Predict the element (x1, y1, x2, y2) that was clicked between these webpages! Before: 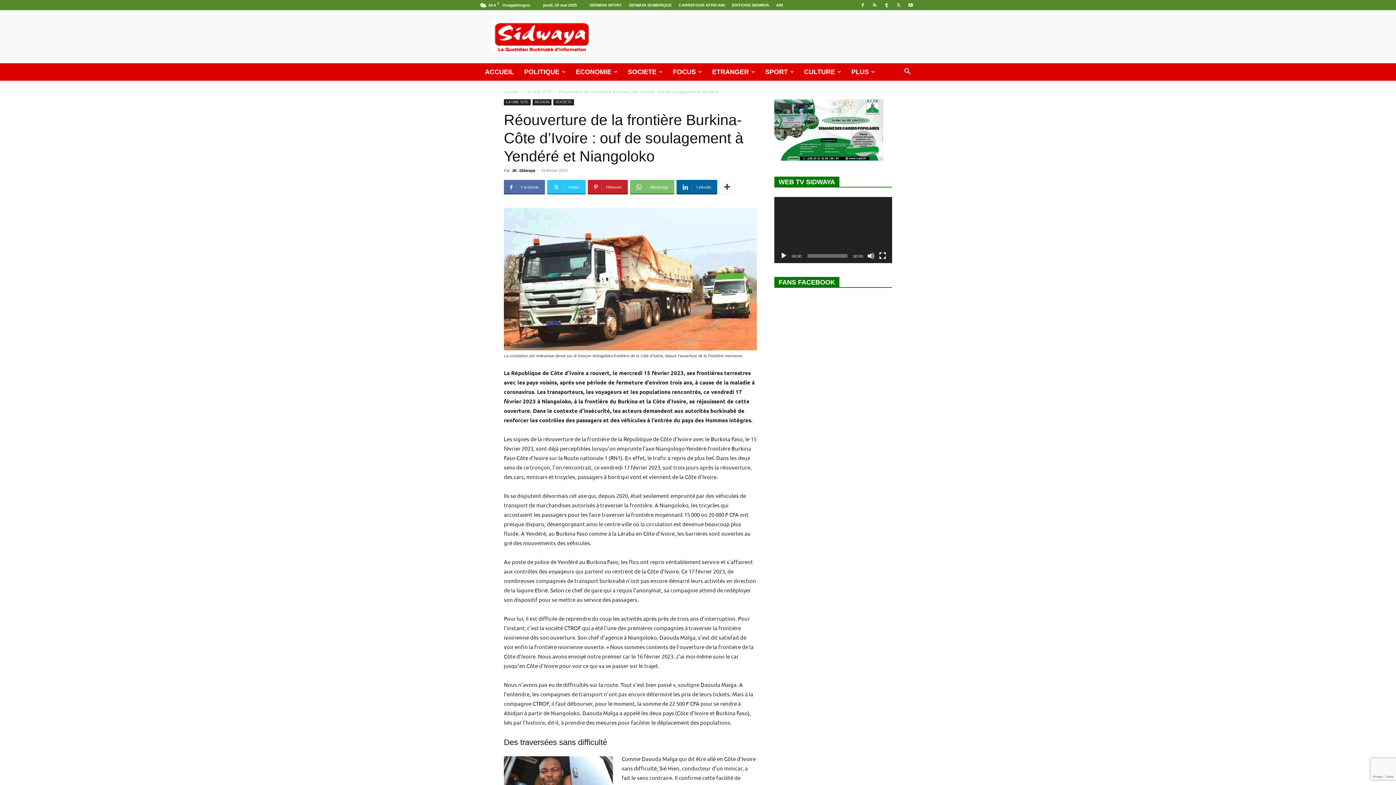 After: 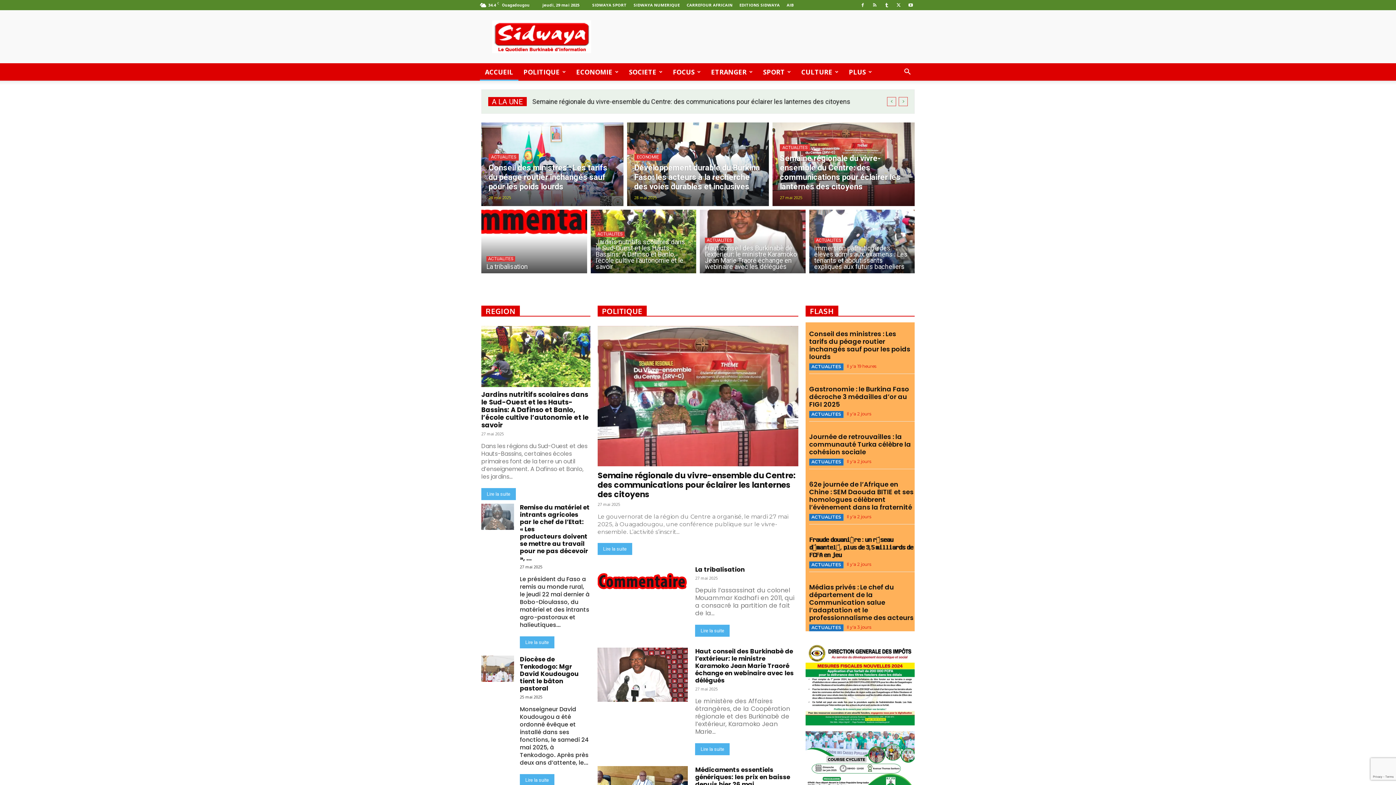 Action: label: Accueil bbox: (504, 89, 518, 94)